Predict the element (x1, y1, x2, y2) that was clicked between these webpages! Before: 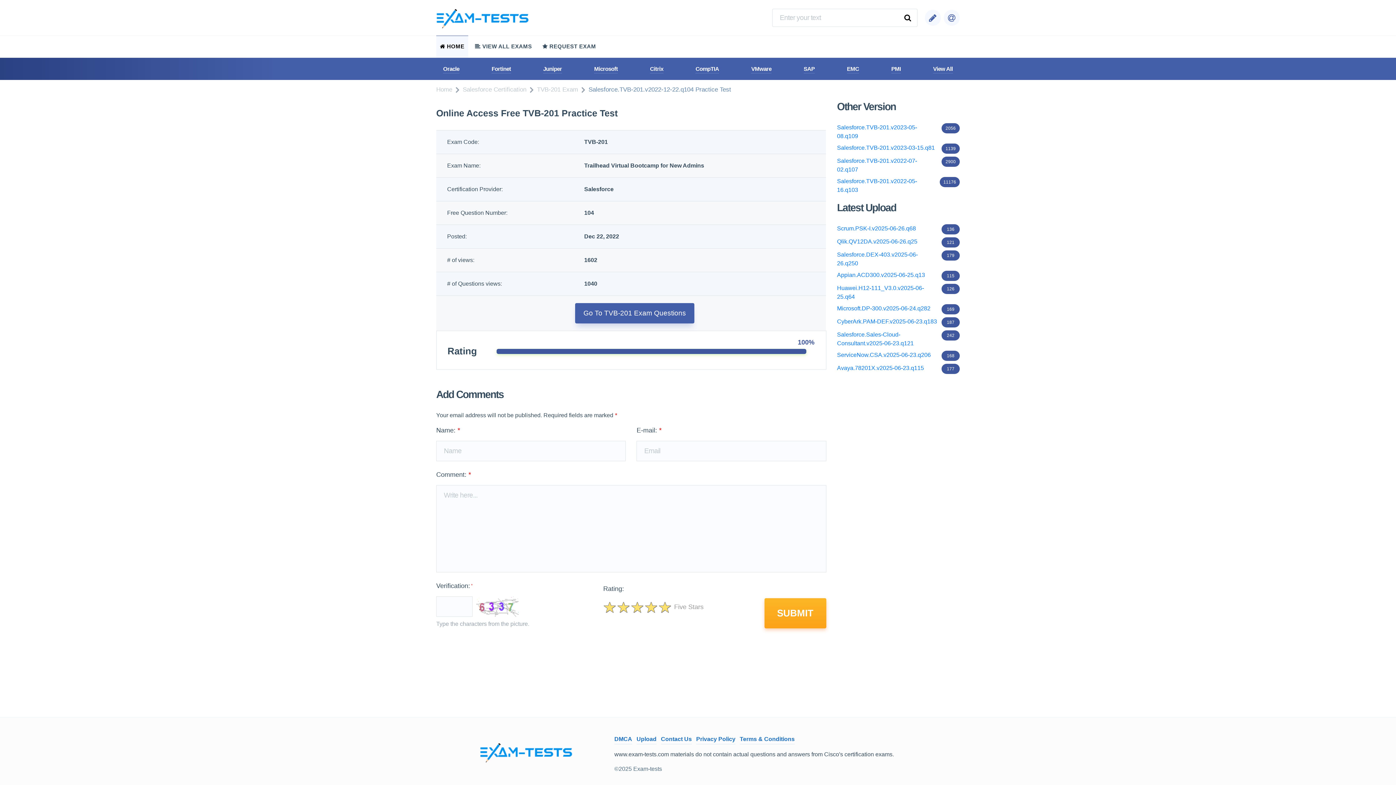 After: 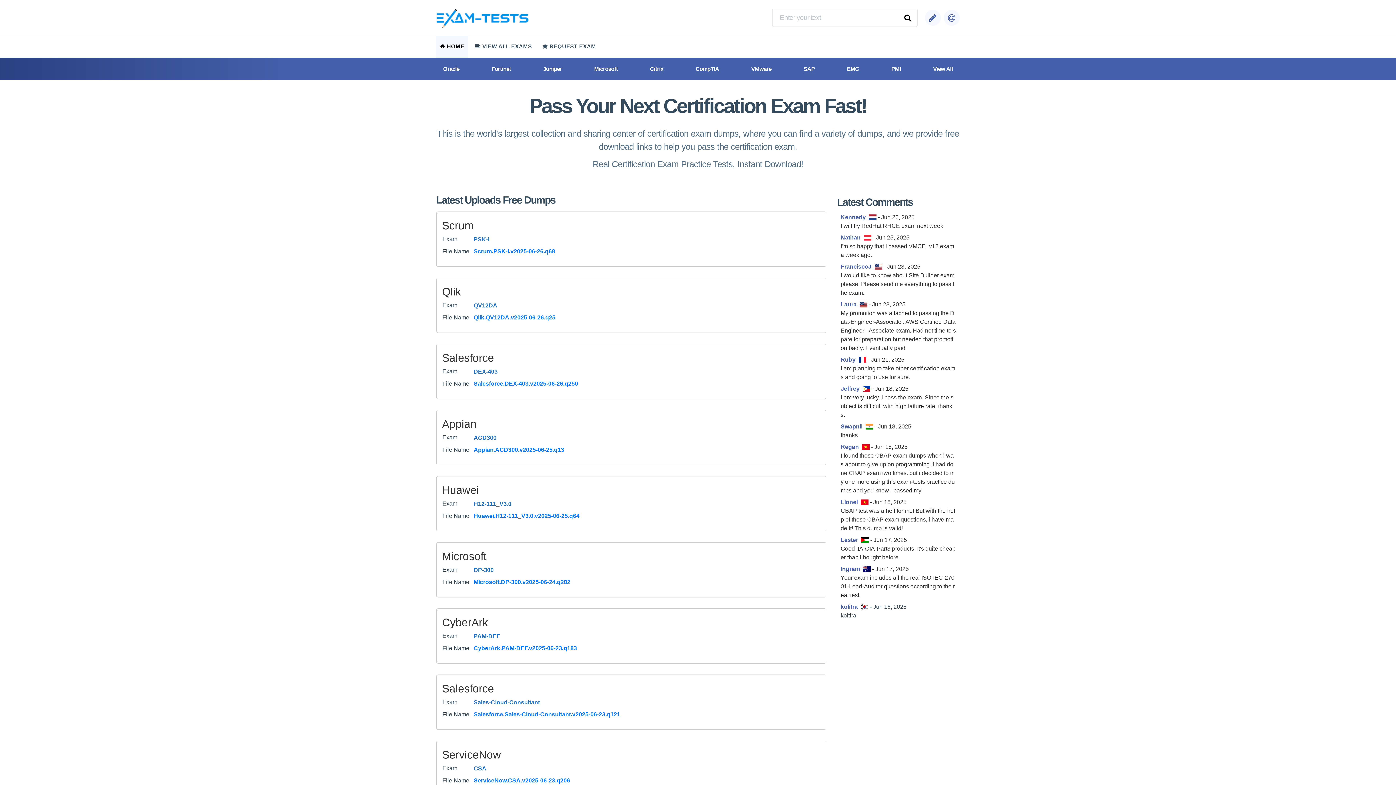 Action: bbox: (480, 743, 572, 762)